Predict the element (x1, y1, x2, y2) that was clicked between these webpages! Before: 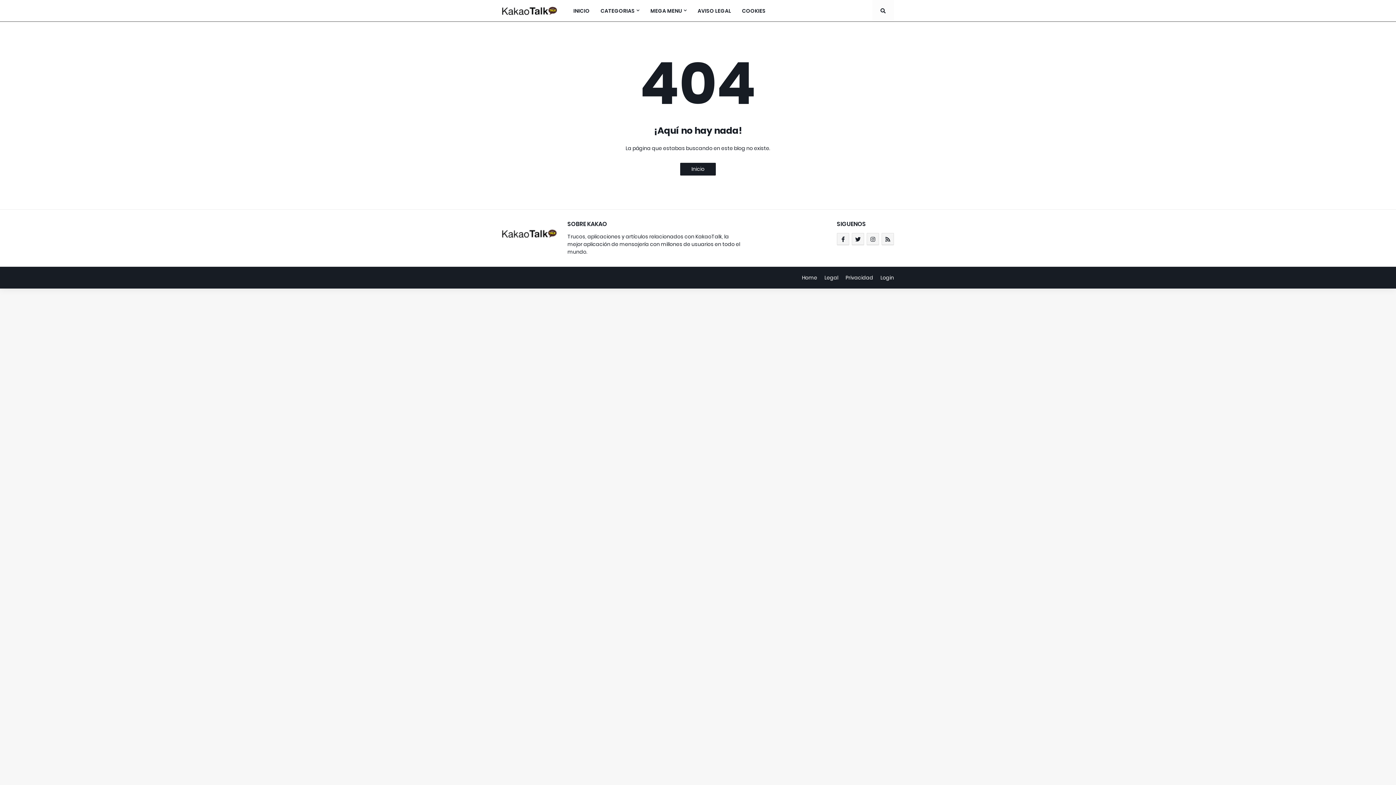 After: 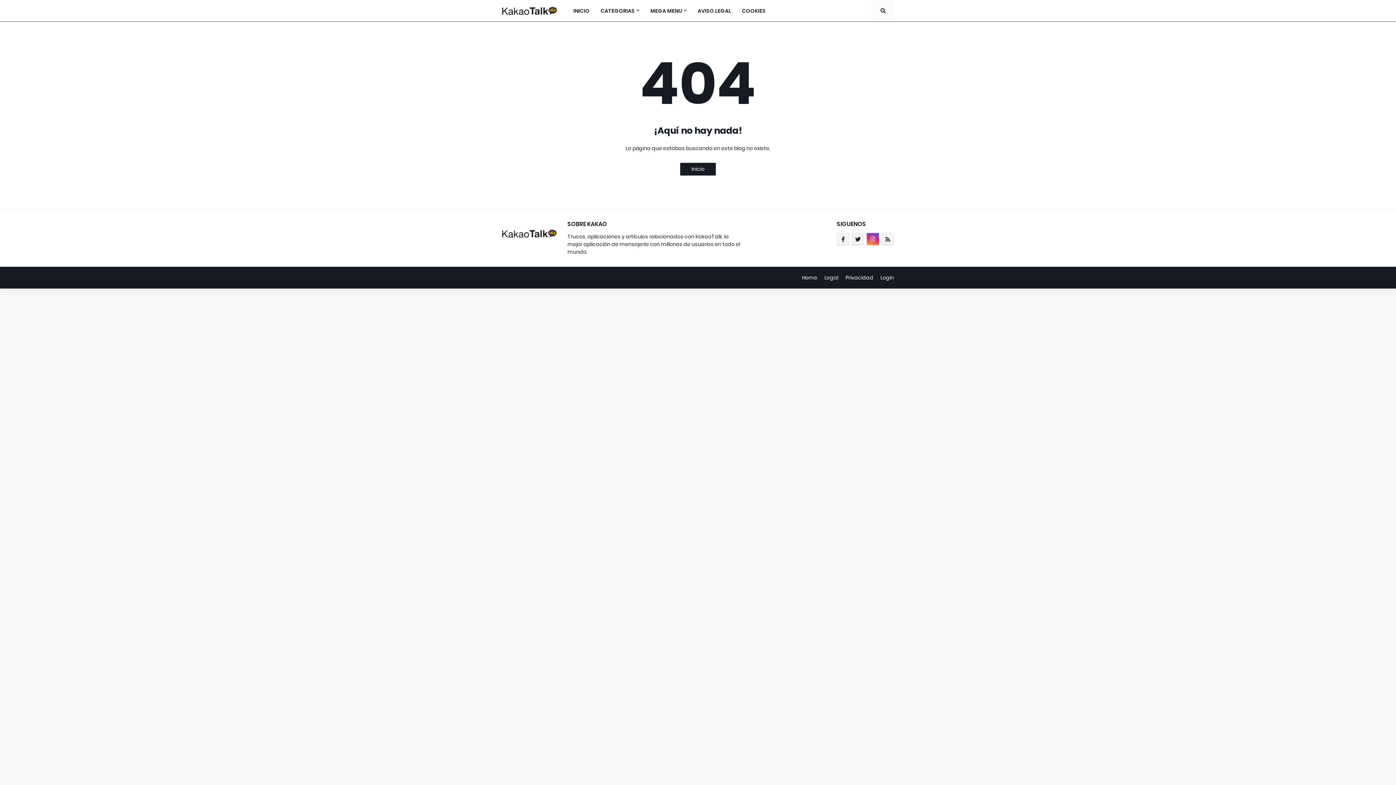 Action: bbox: (866, 233, 879, 245)